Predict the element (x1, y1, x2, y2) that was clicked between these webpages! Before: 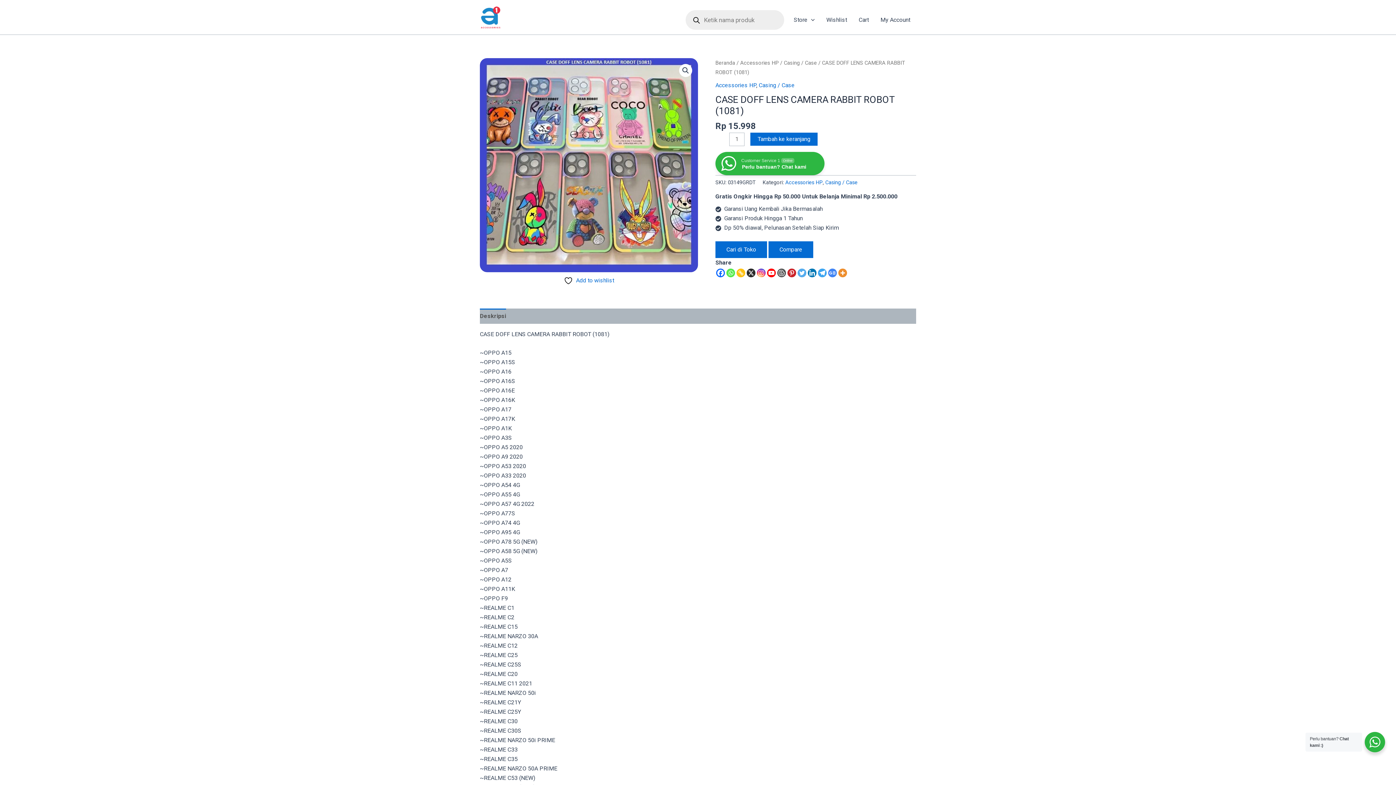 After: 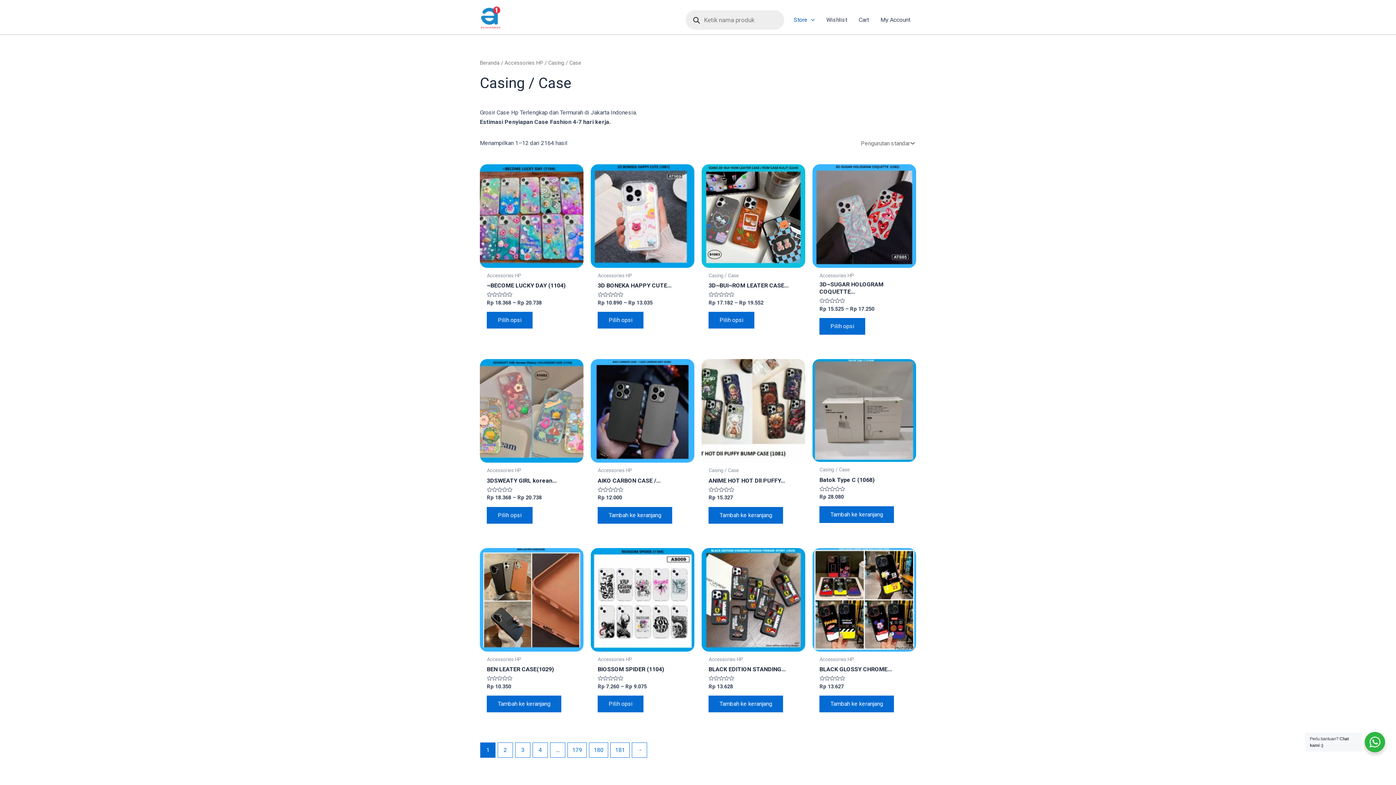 Action: label: Casing / Case bbox: (825, 179, 857, 185)